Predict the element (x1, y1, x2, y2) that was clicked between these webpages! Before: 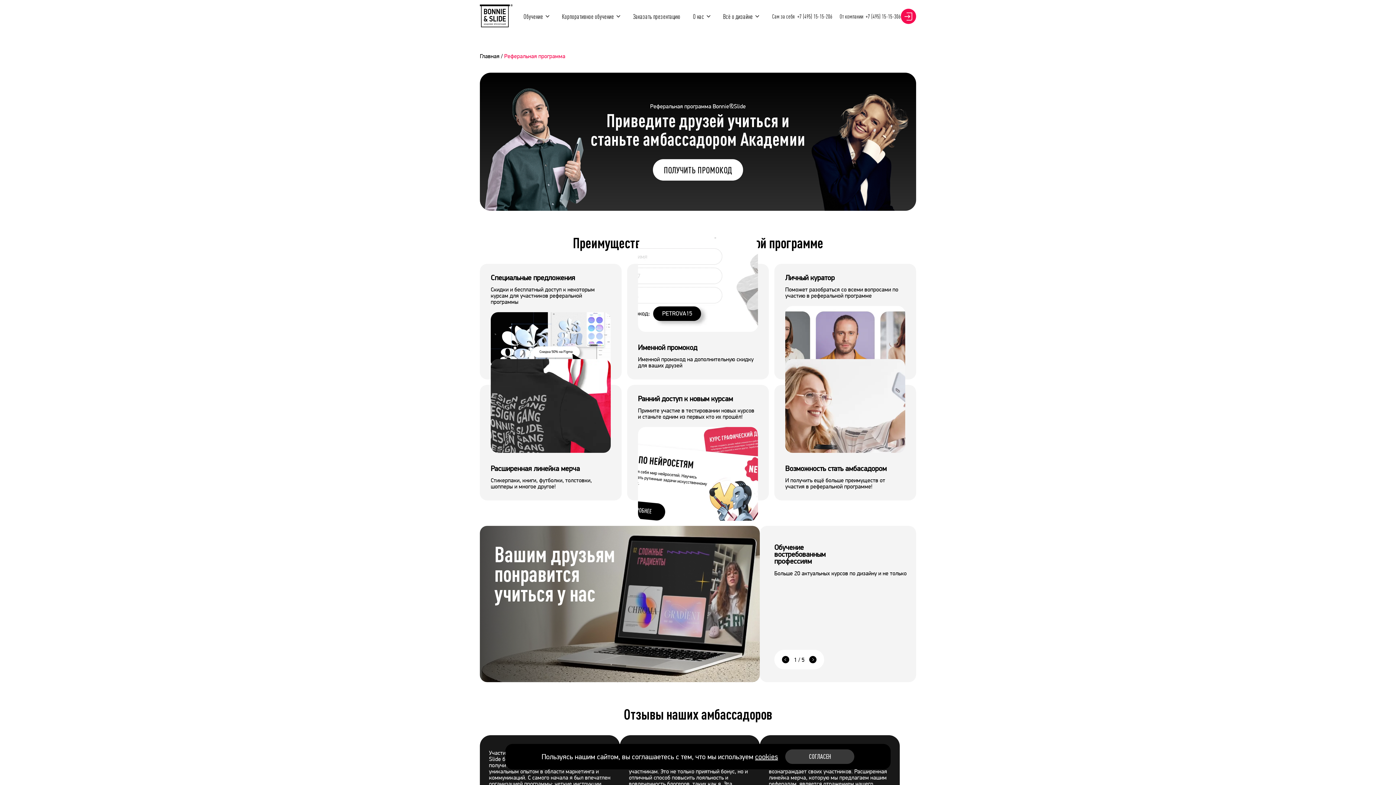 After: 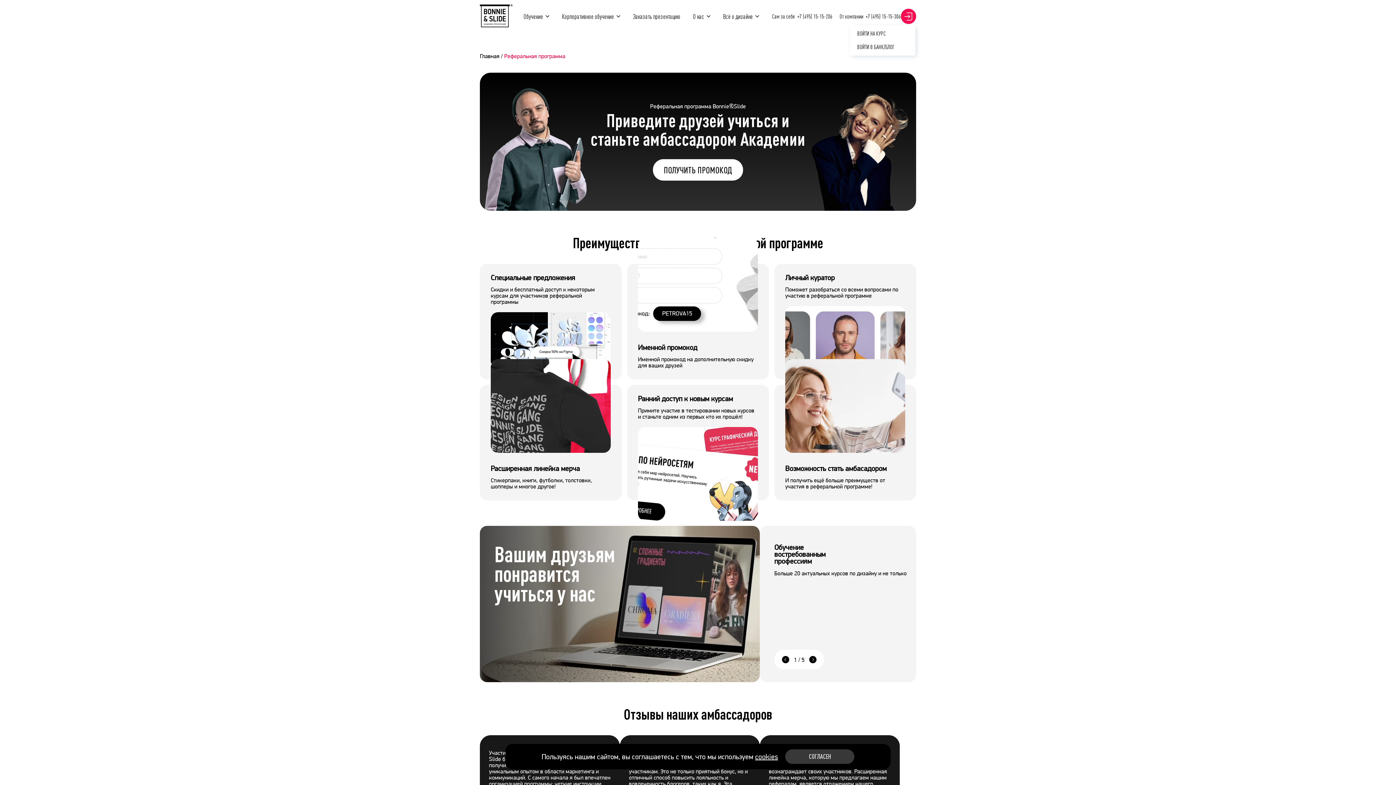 Action: bbox: (901, 8, 916, 24)